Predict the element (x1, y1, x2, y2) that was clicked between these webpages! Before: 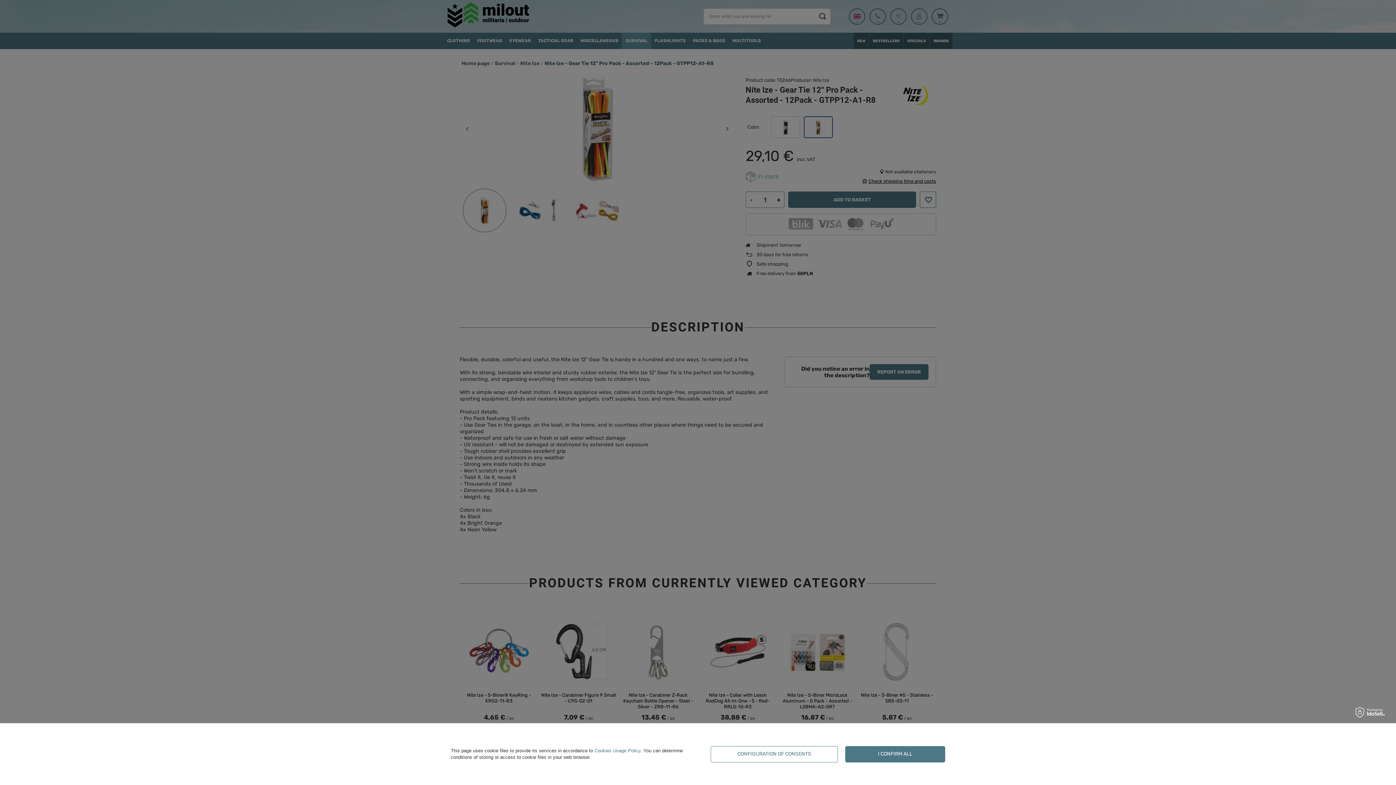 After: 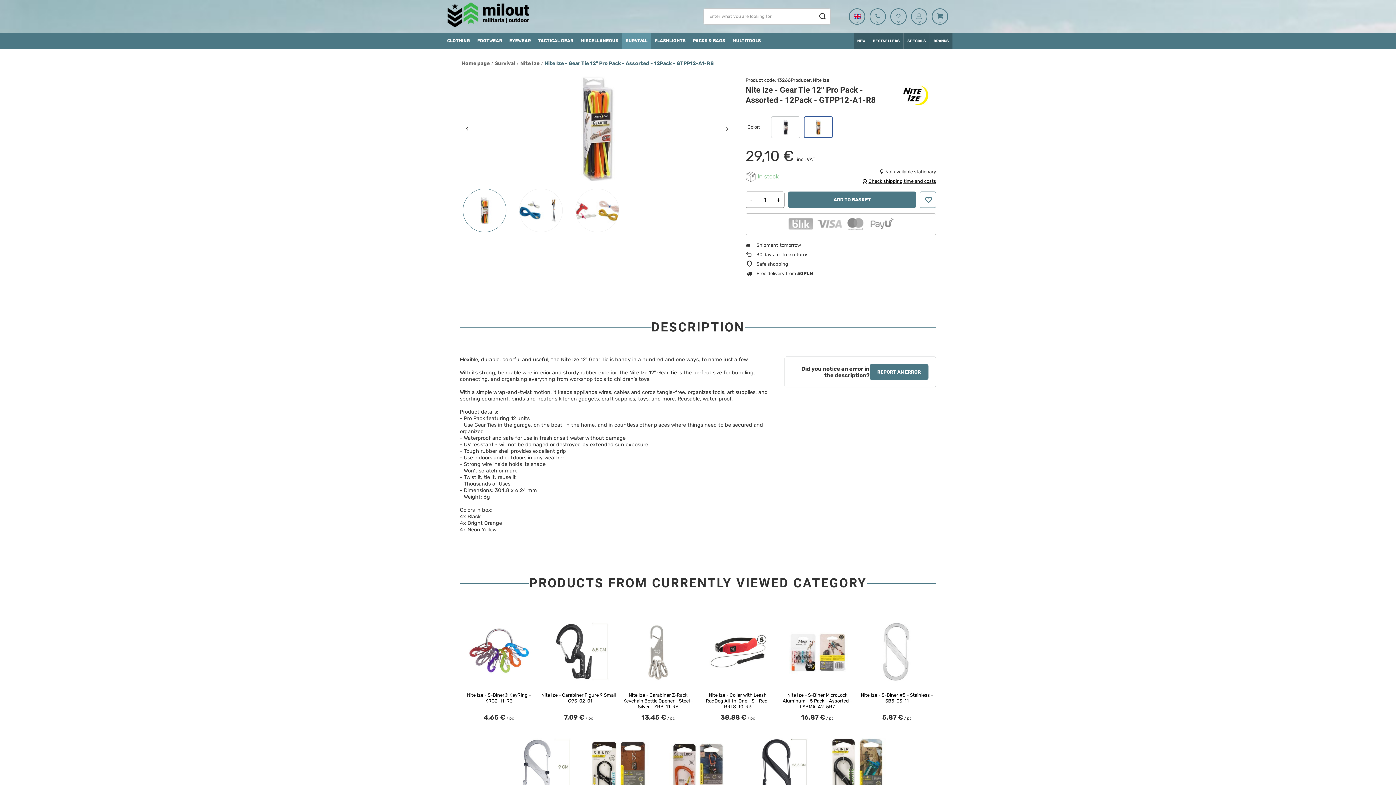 Action: label: I CONFIRM ALL bbox: (845, 746, 945, 762)